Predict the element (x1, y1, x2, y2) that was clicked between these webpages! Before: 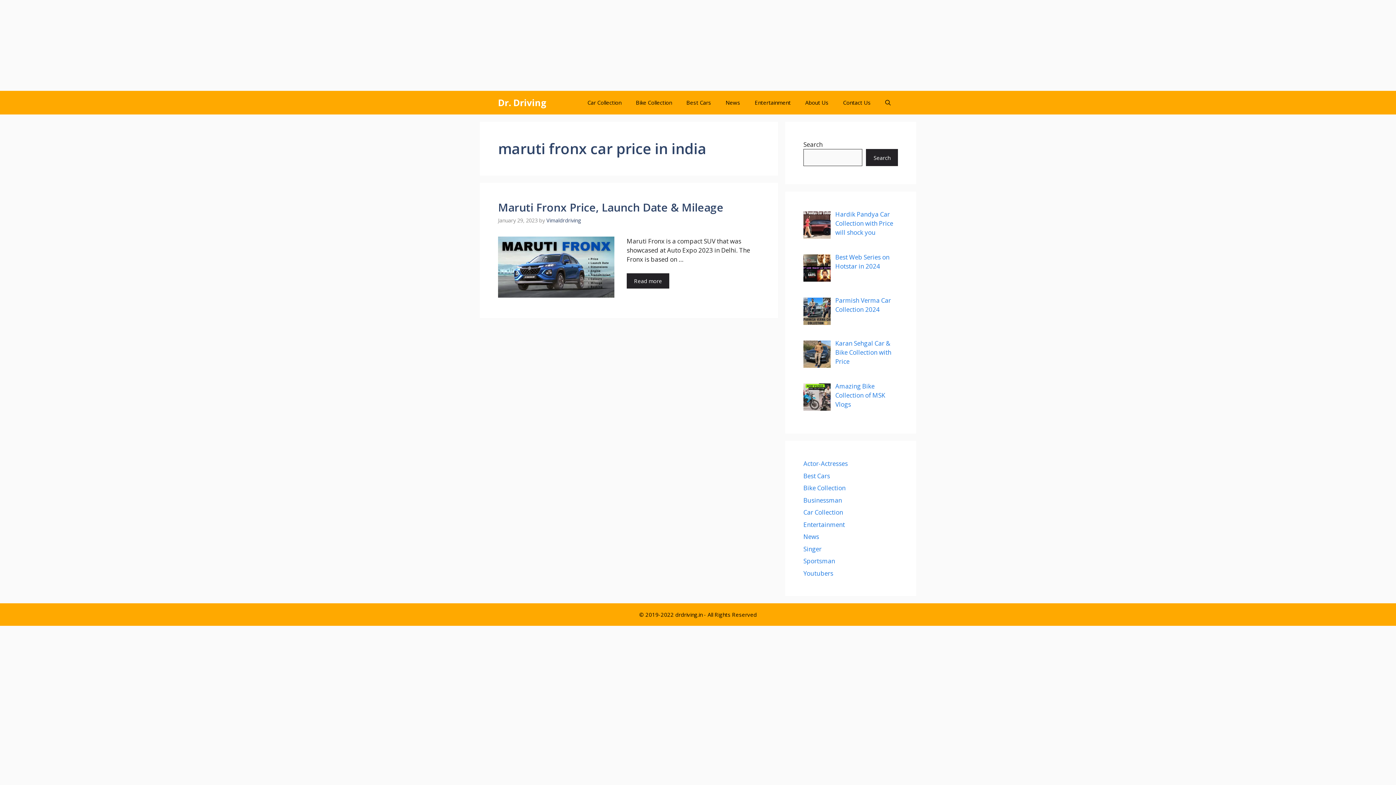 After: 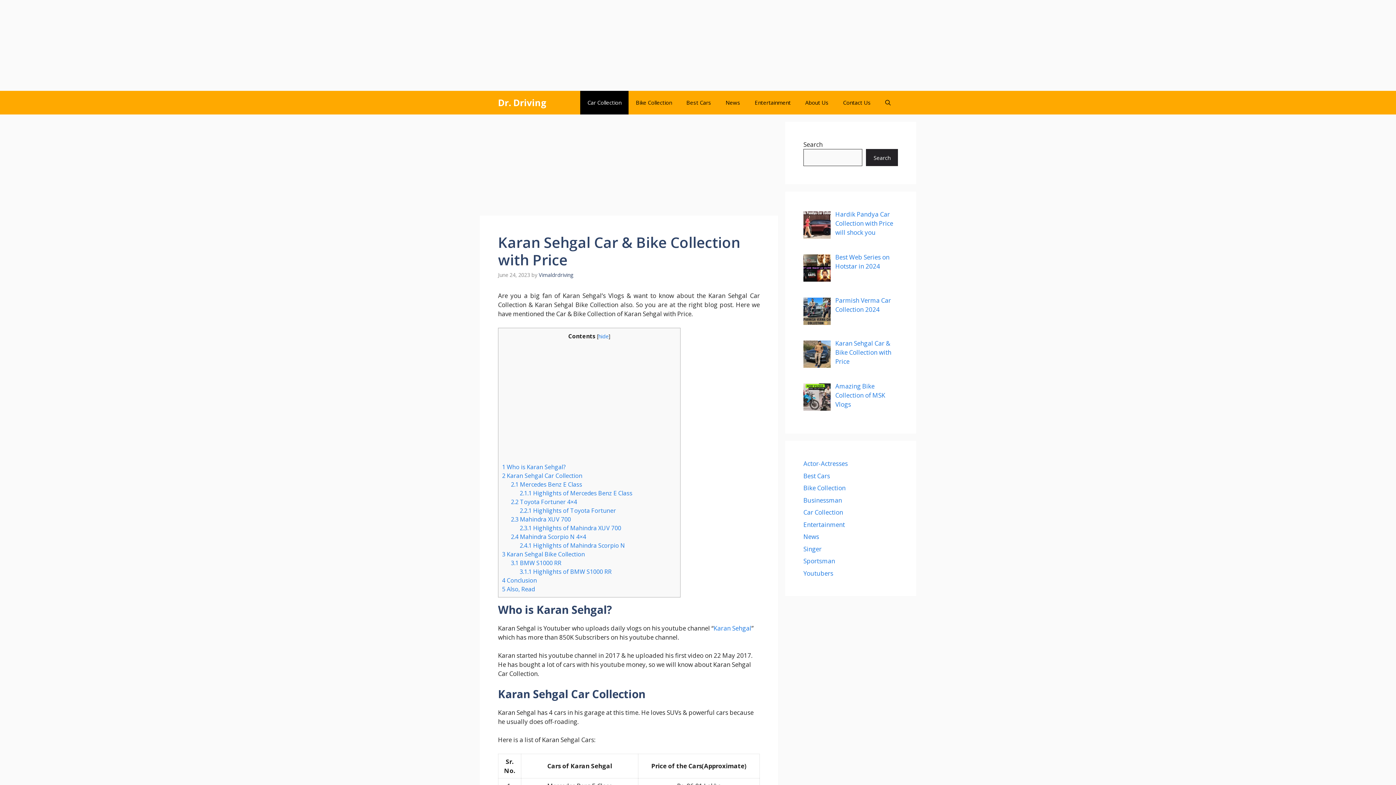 Action: bbox: (835, 339, 891, 365) label: Karan Sehgal Car & Bike Collection with Price